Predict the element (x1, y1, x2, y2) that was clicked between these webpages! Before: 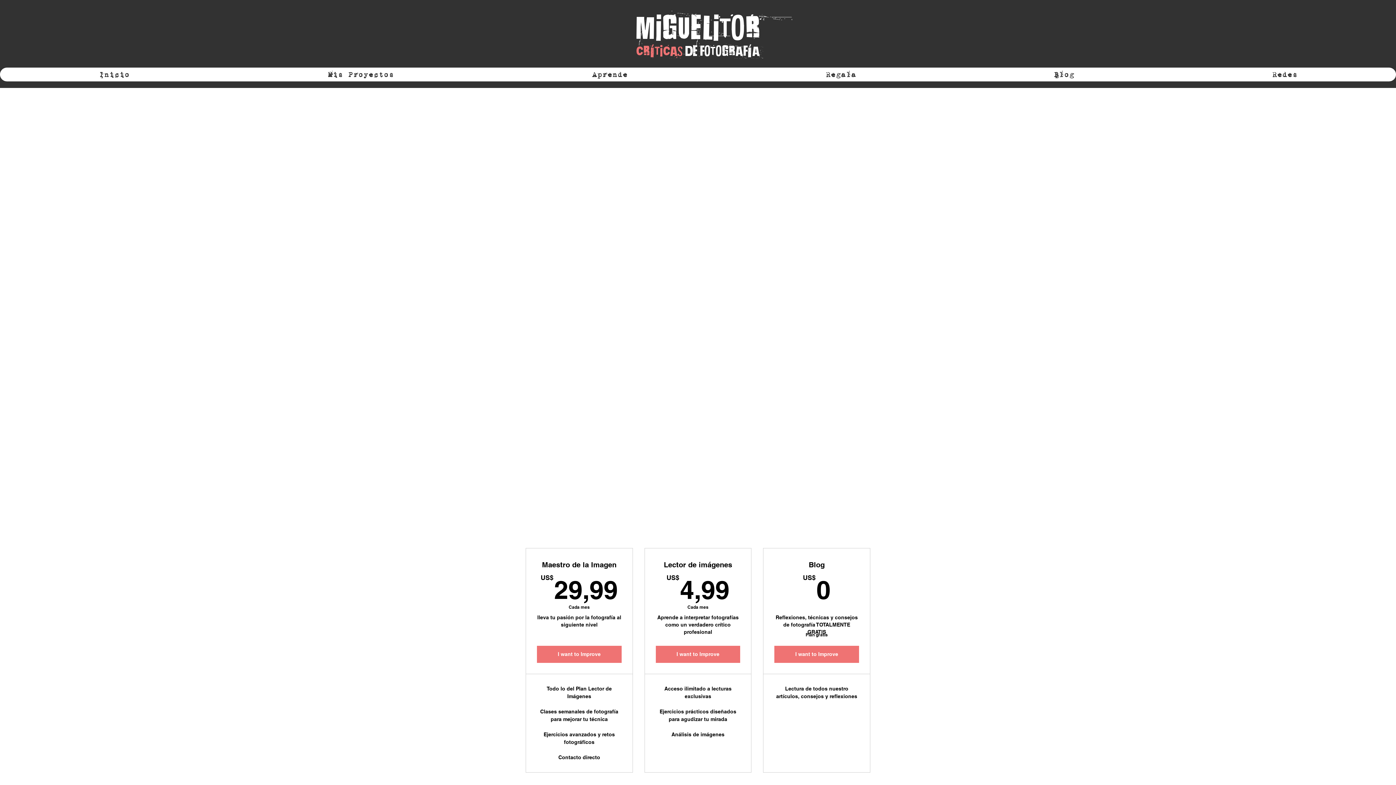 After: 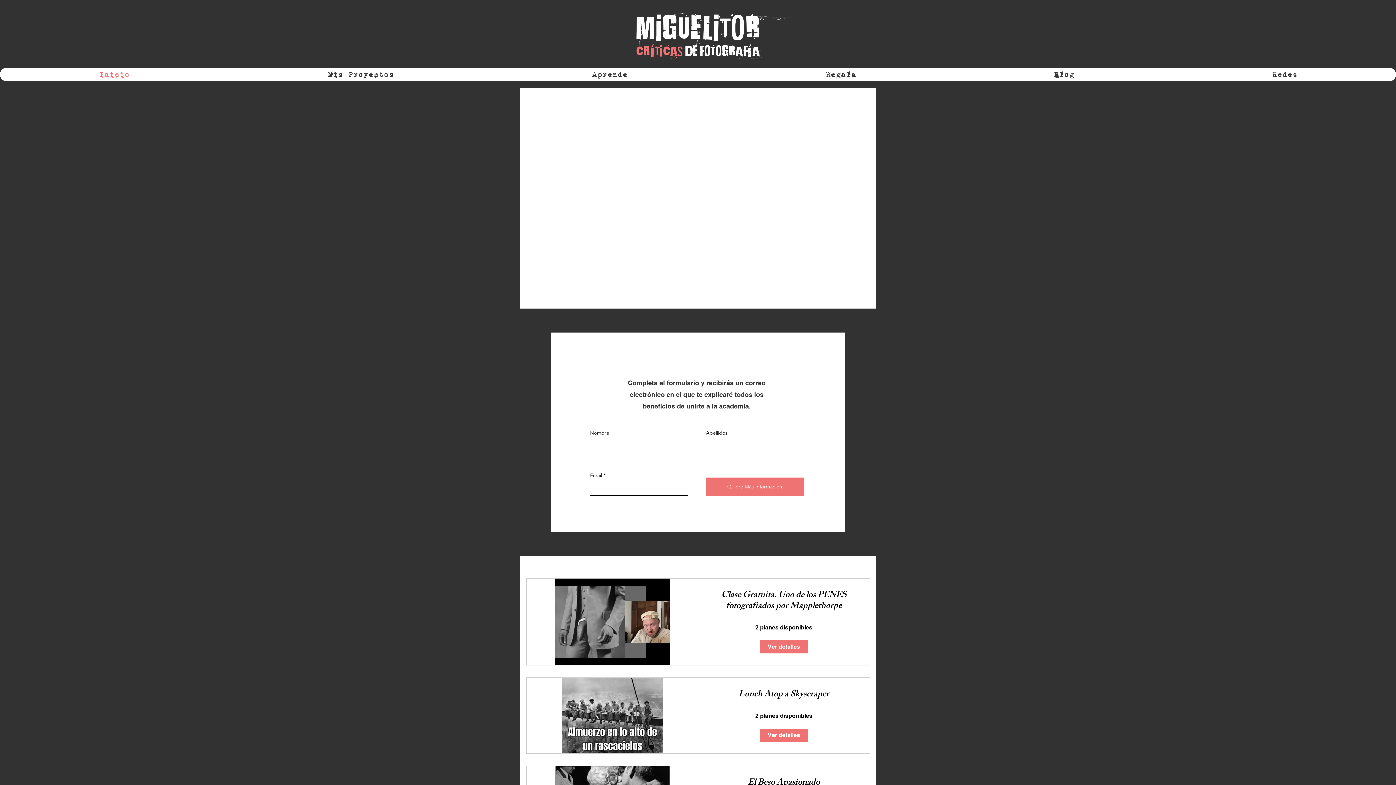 Action: bbox: (0, 67, 228, 81) label: Inicio